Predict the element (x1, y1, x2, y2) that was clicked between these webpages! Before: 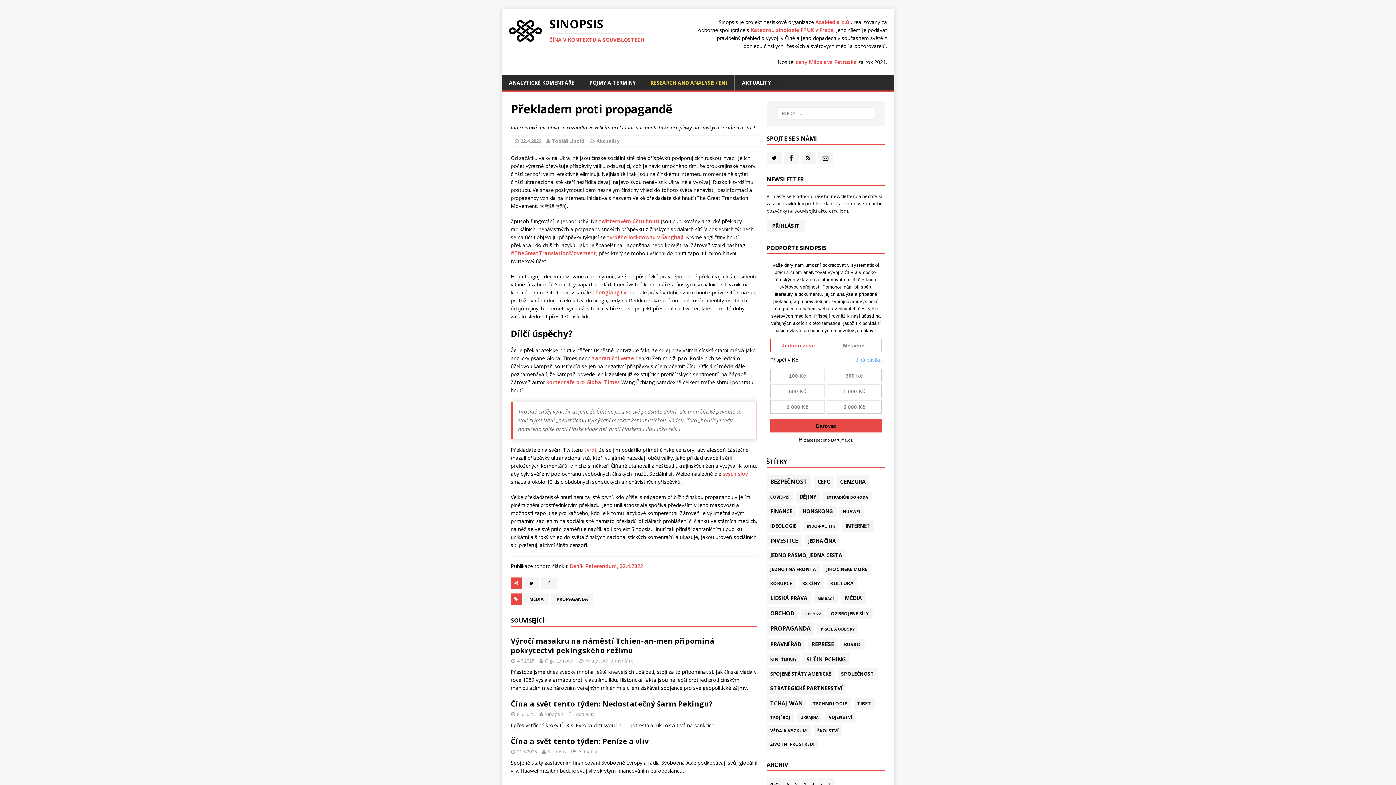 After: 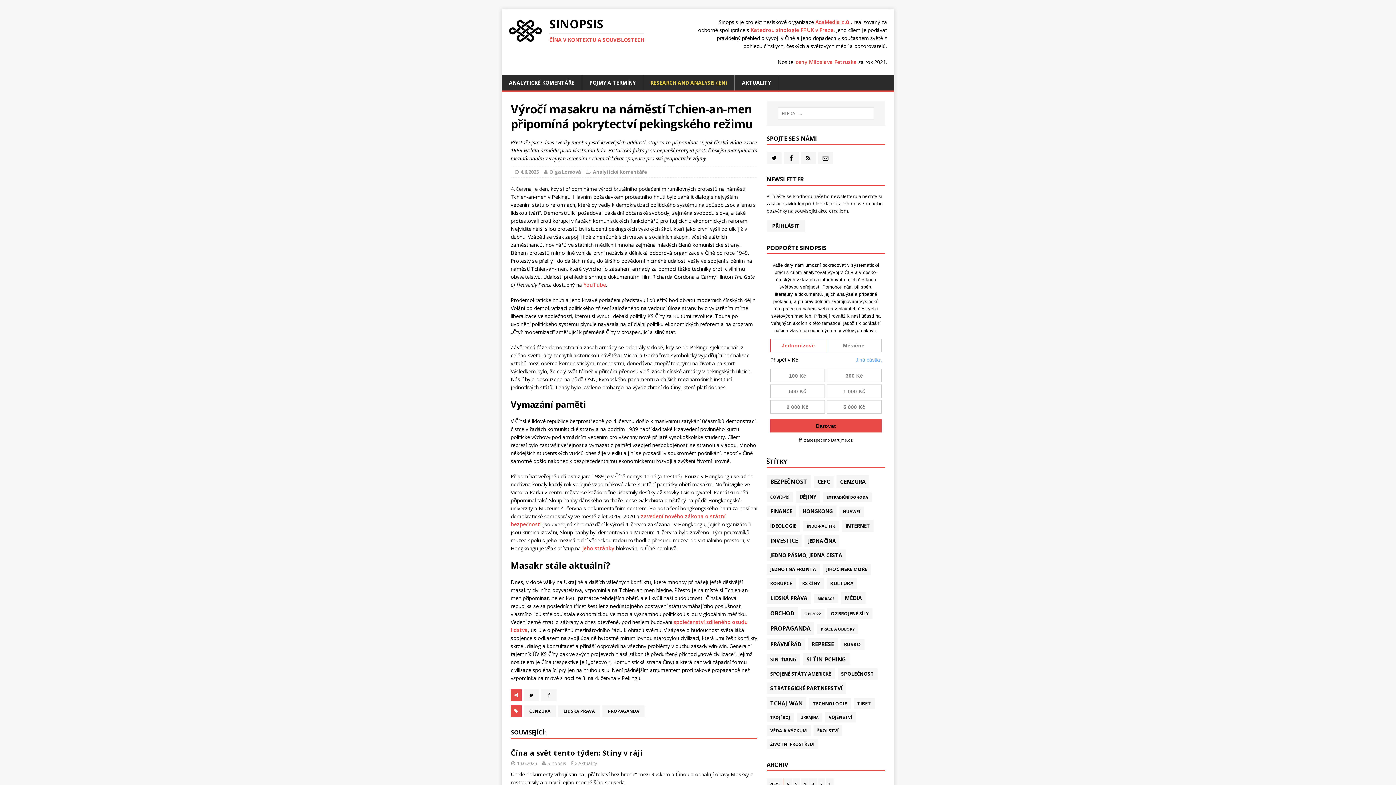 Action: bbox: (510, 636, 714, 655) label: Výročí masakru na náměstí Tchien-an-men připomíná pokrytectví pekingského režimu